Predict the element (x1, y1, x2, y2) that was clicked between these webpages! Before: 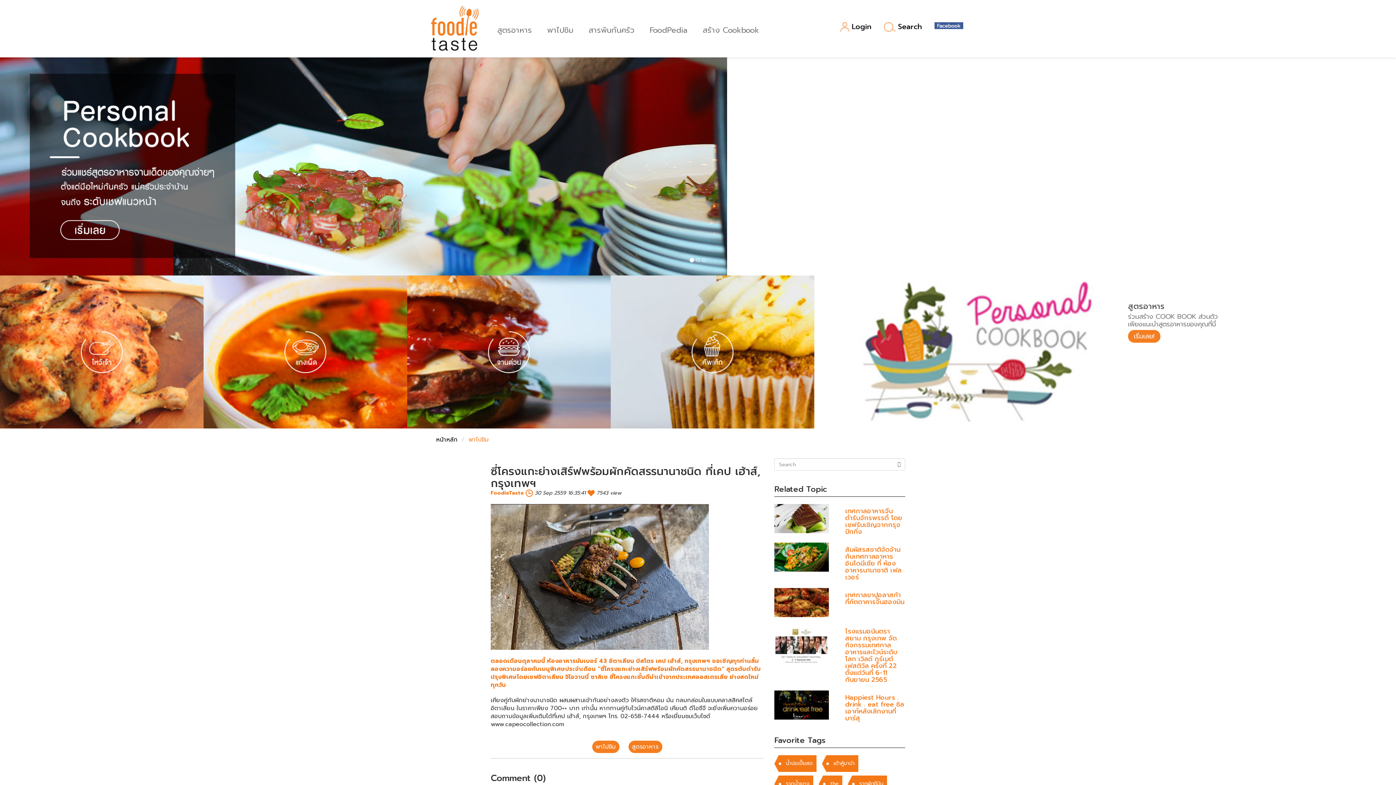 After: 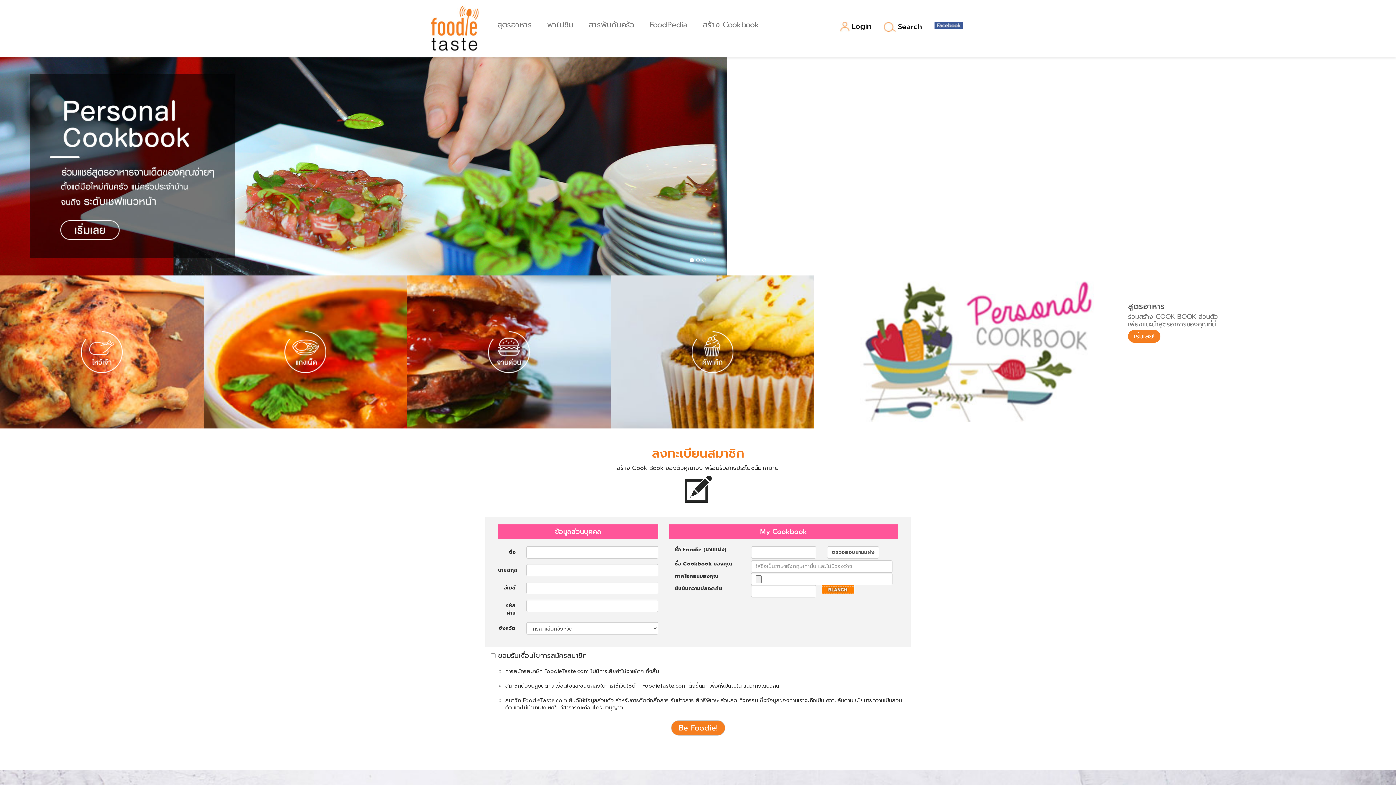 Action: label: เริ่มเลย! bbox: (1128, 330, 1160, 342)